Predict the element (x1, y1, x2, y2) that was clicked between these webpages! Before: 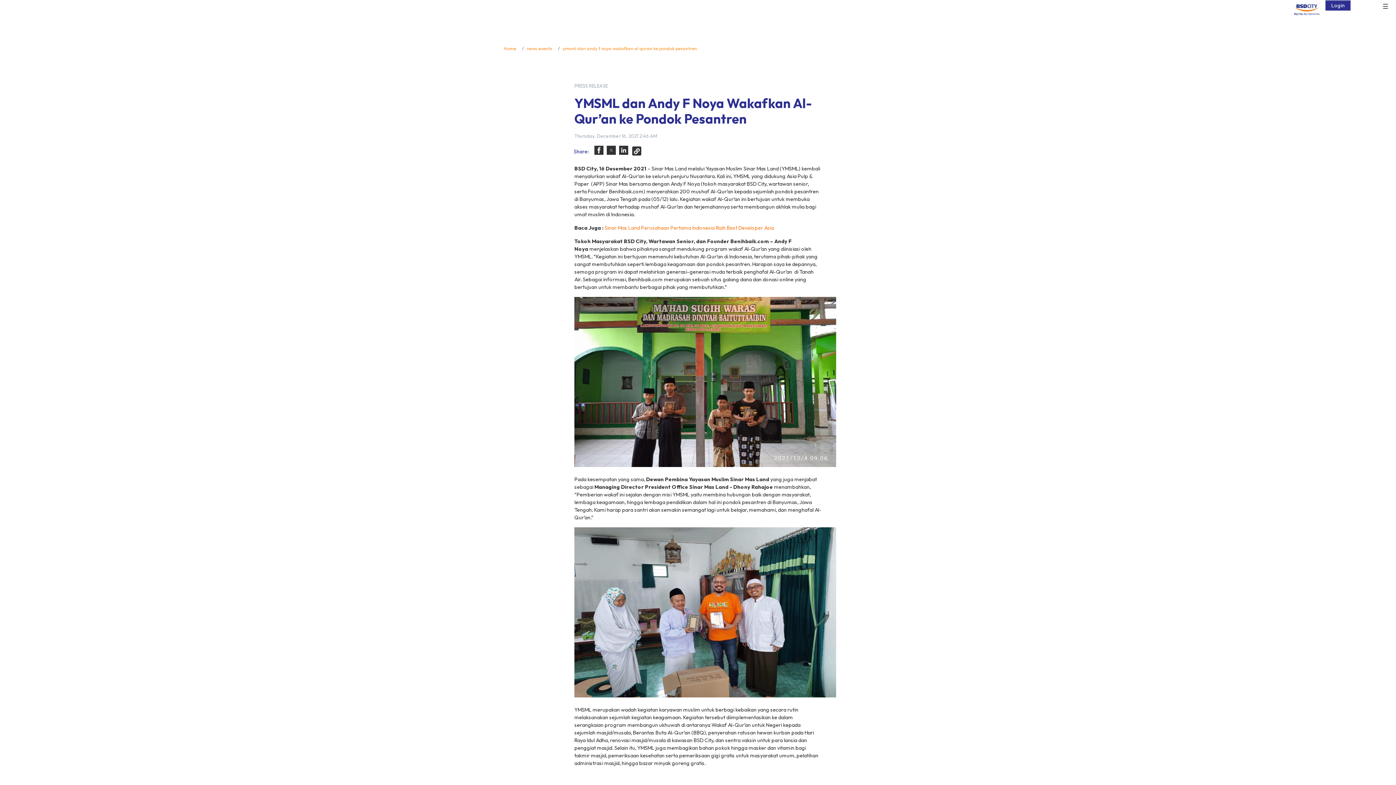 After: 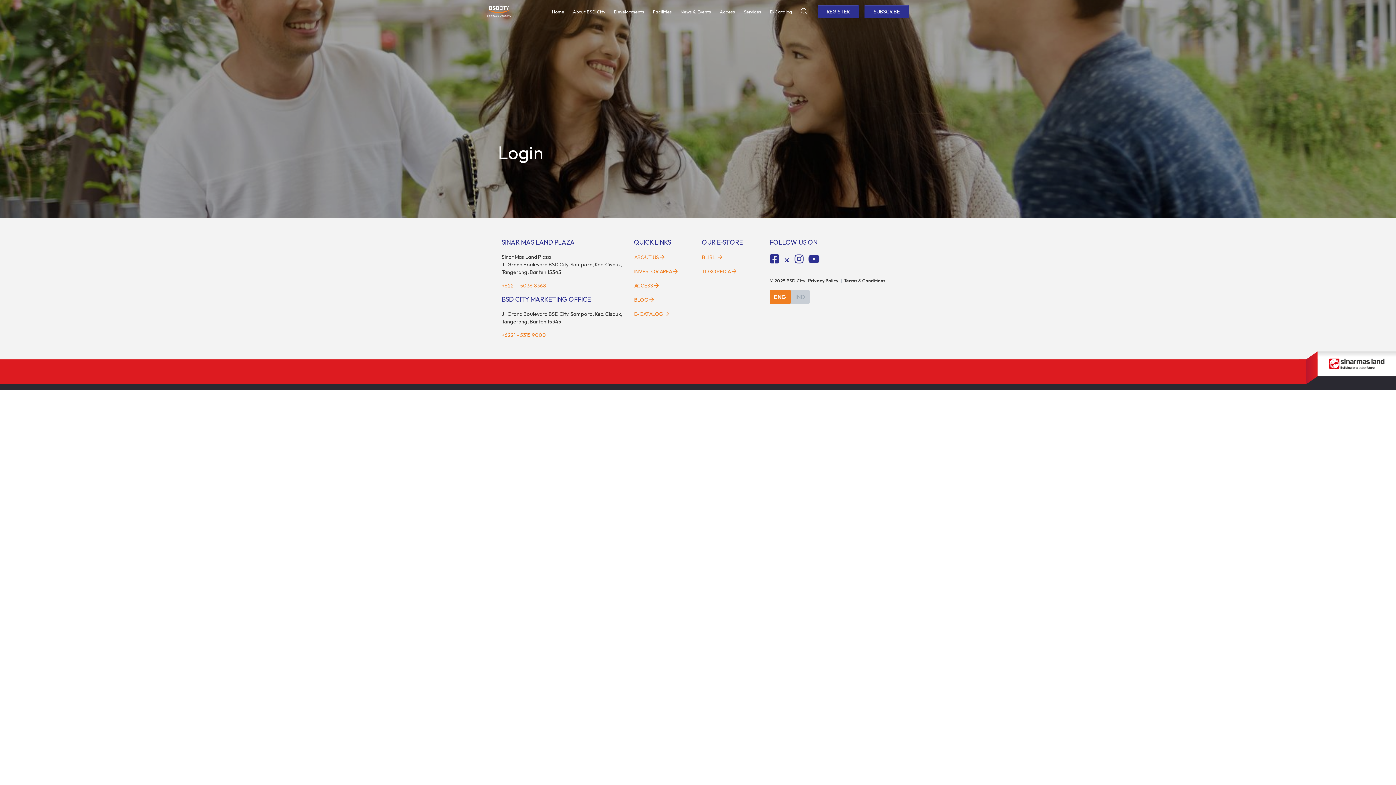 Action: bbox: (1325, 0, 1350, 10) label: Login